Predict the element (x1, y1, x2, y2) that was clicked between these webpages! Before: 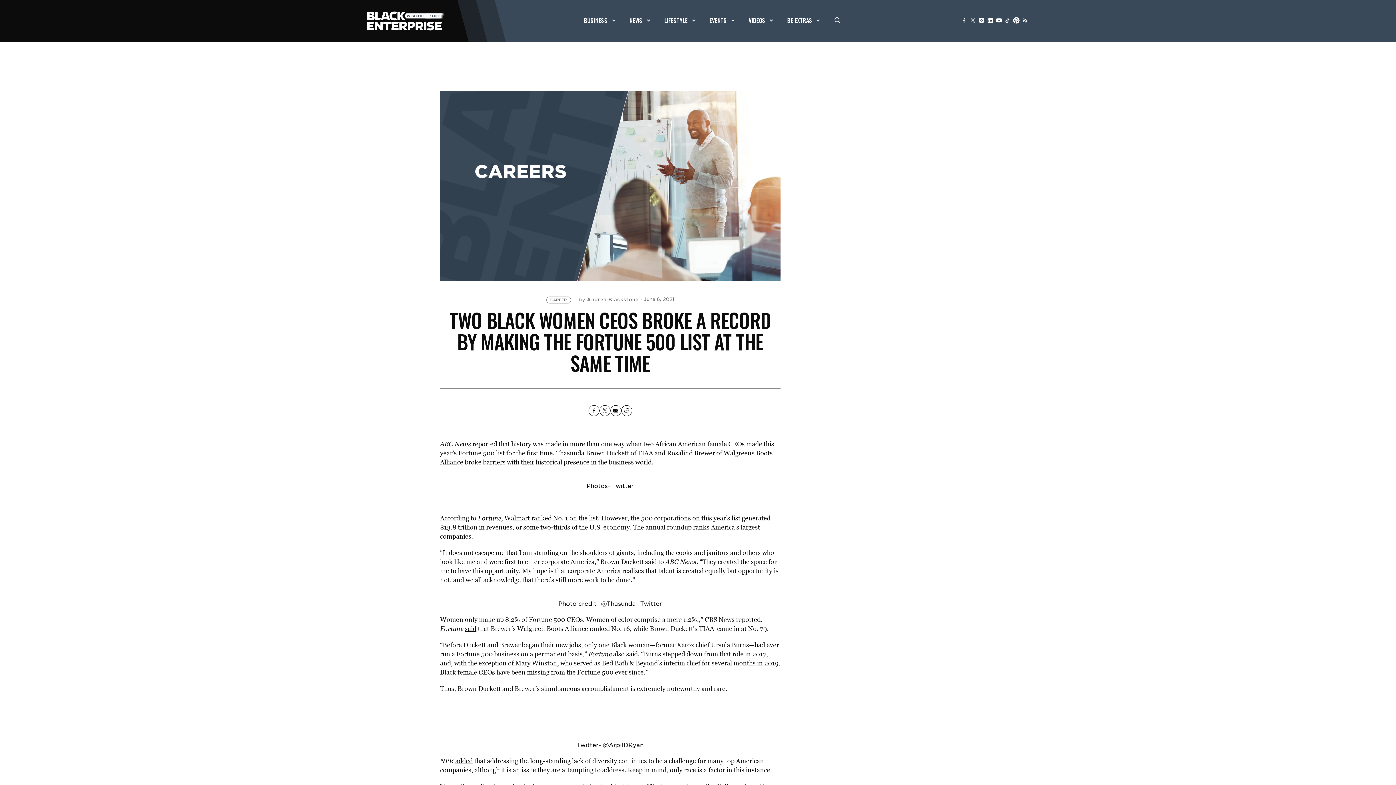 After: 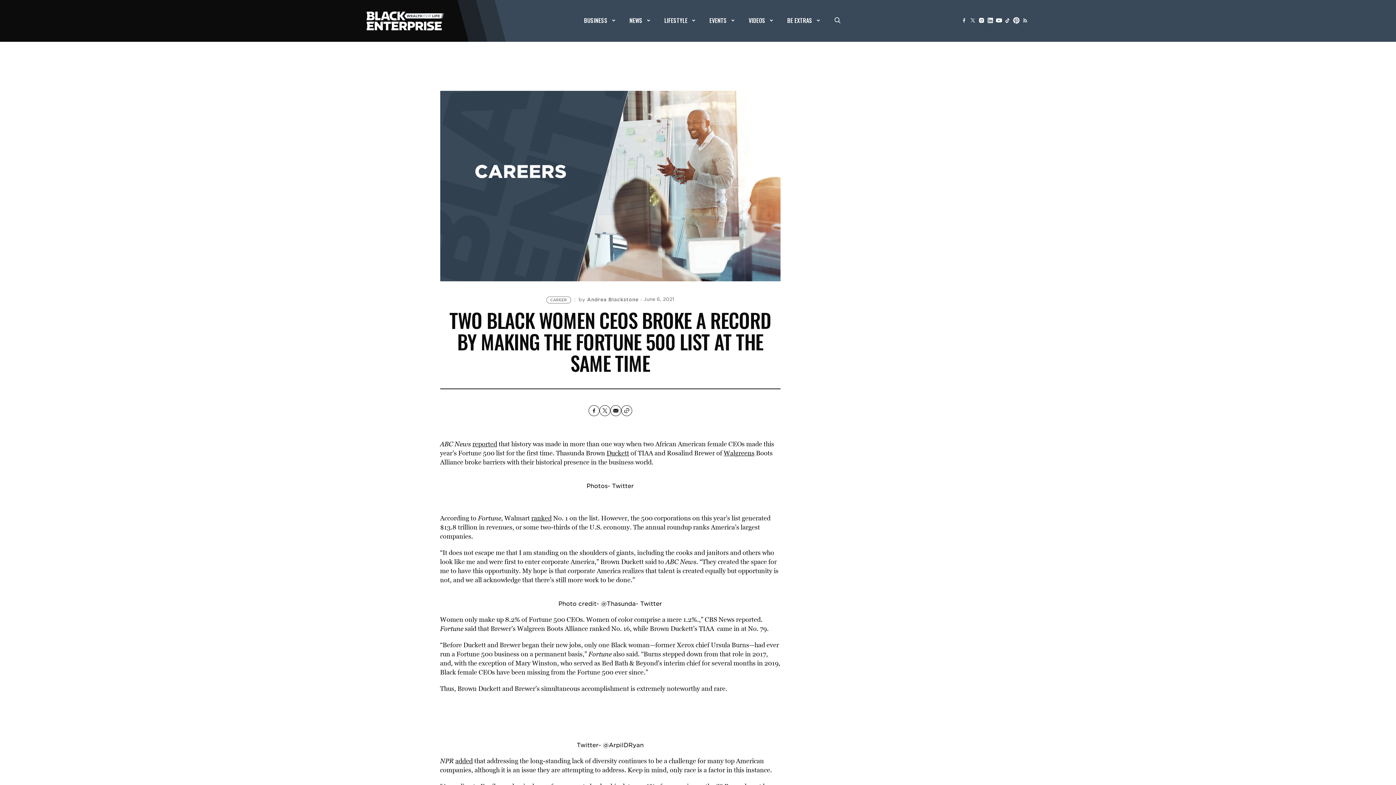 Action: label: said bbox: (464, 624, 476, 633)